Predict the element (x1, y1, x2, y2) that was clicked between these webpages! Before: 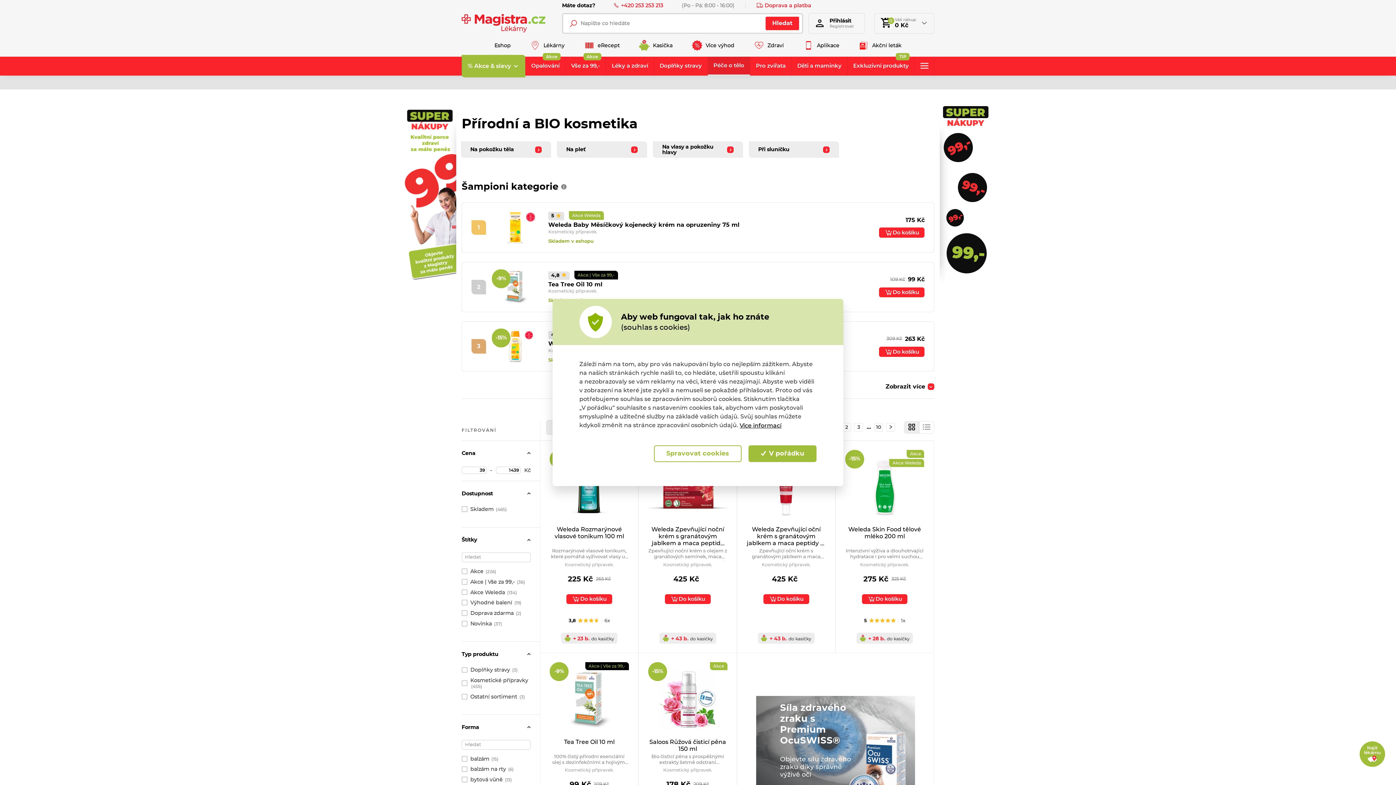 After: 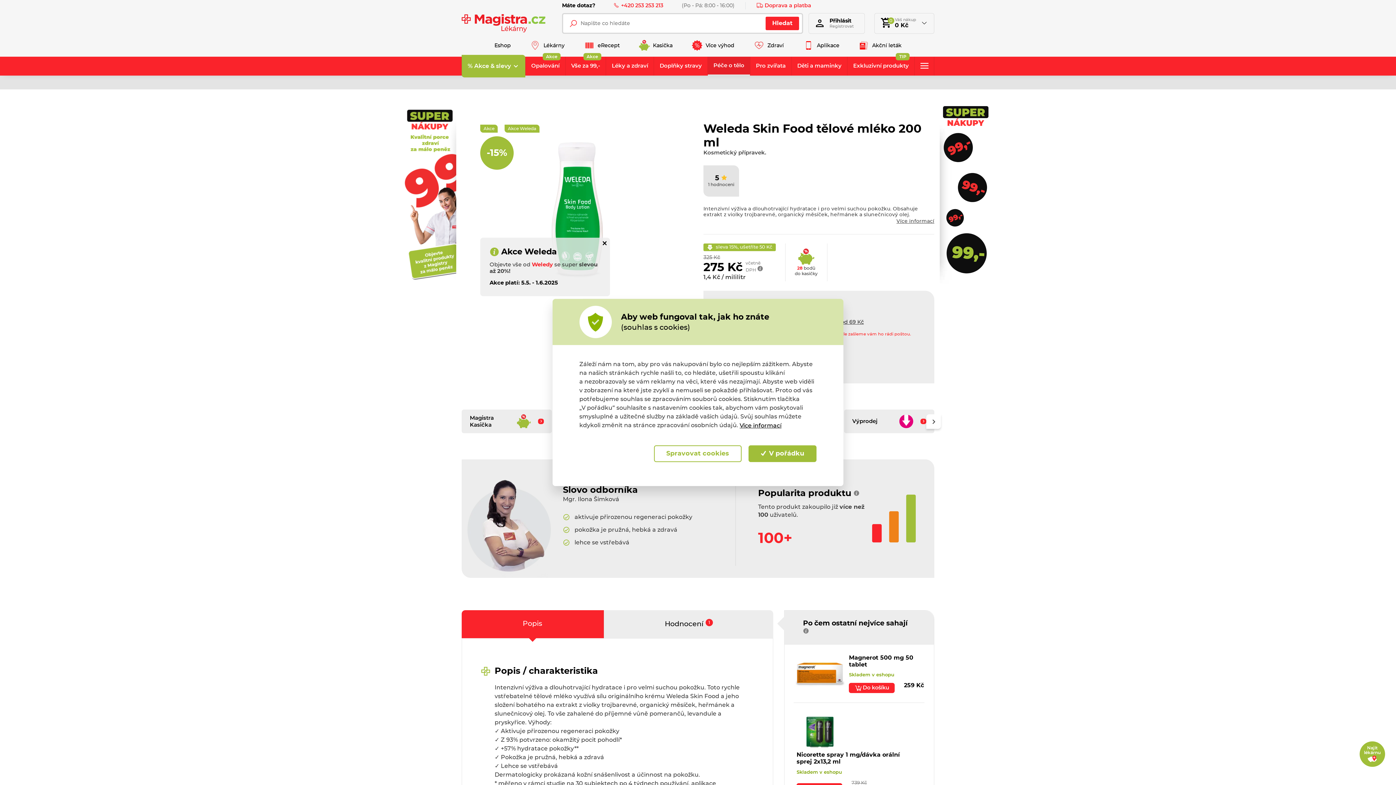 Action: label: Weleda Skin Food tělové mléko 200 ml bbox: (845, 526, 924, 540)